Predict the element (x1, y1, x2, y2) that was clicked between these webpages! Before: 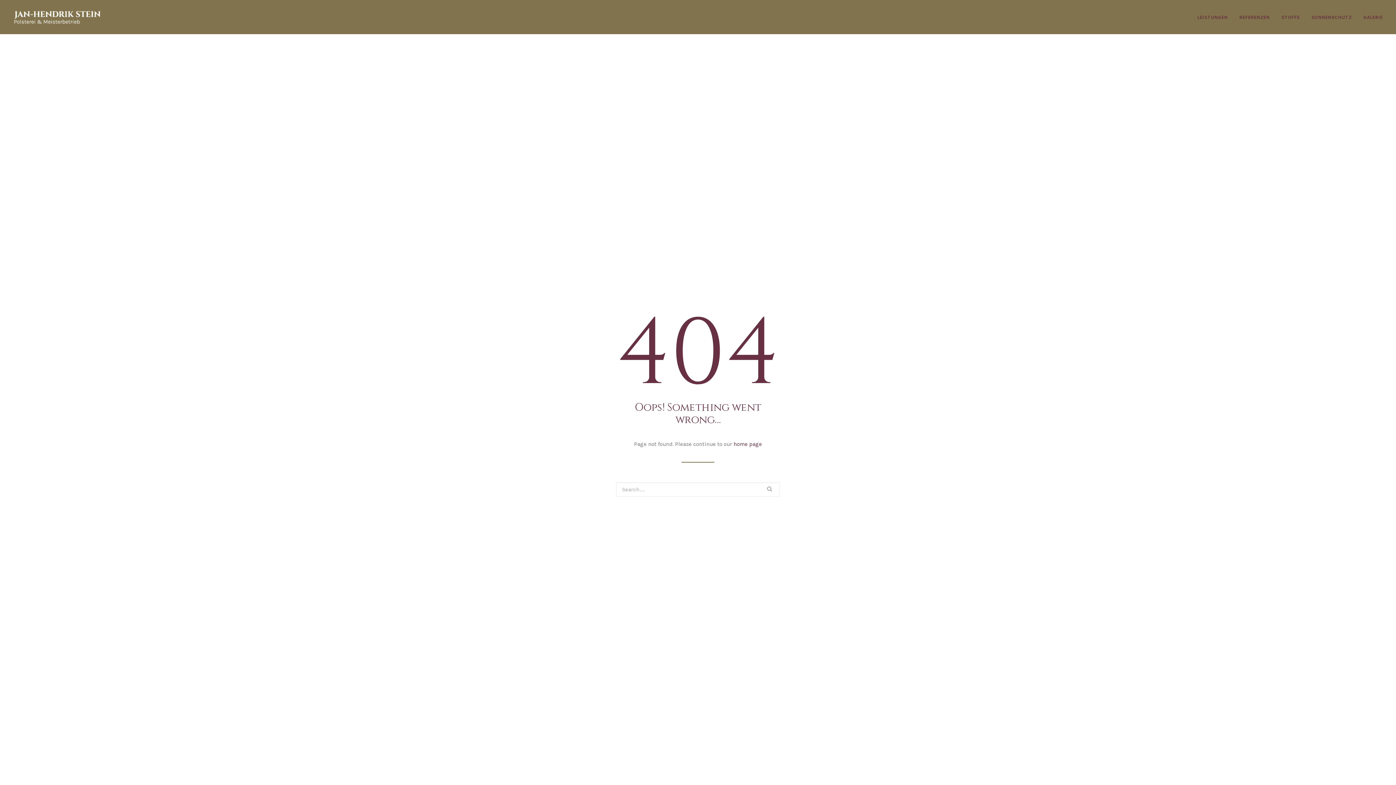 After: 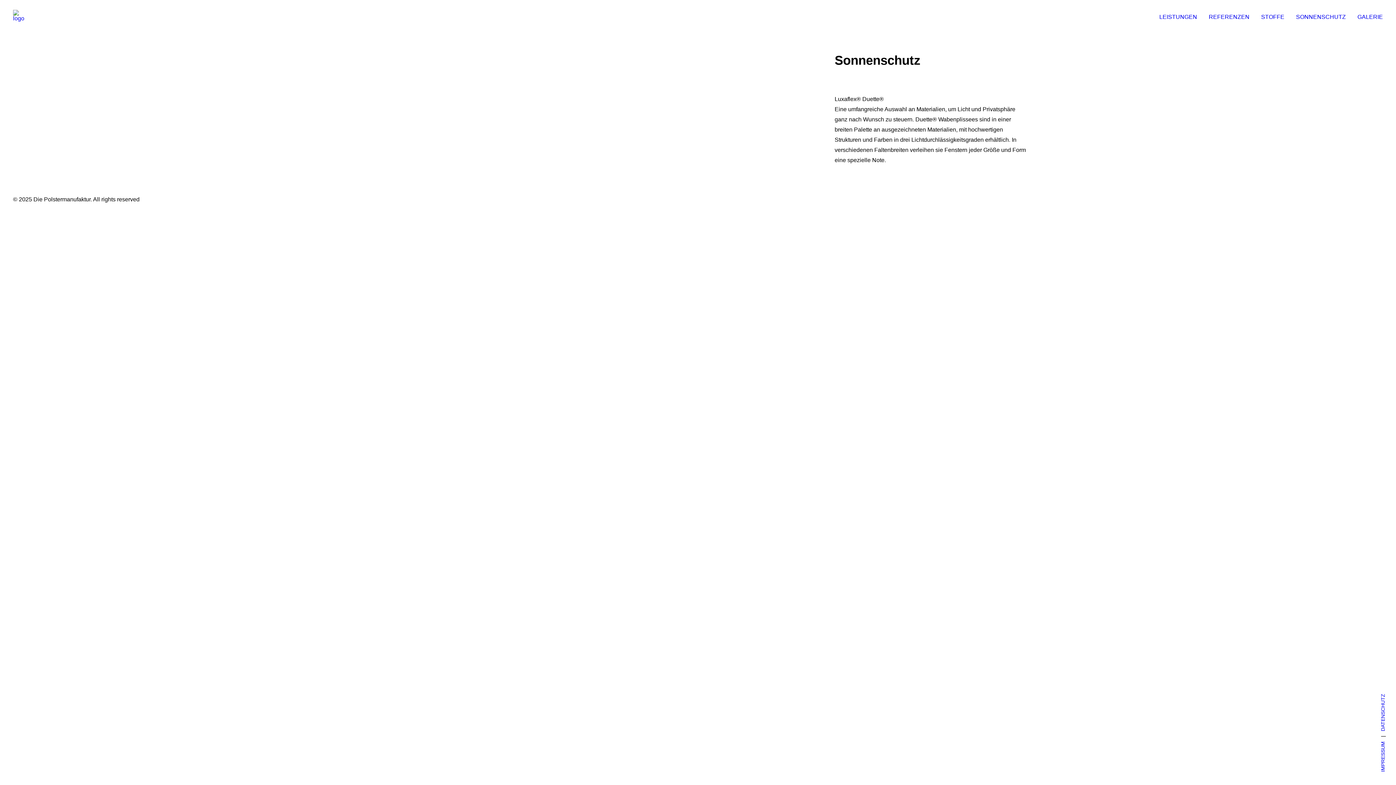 Action: bbox: (1306, 0, 1357, 34) label: SONNENSCHUTZ